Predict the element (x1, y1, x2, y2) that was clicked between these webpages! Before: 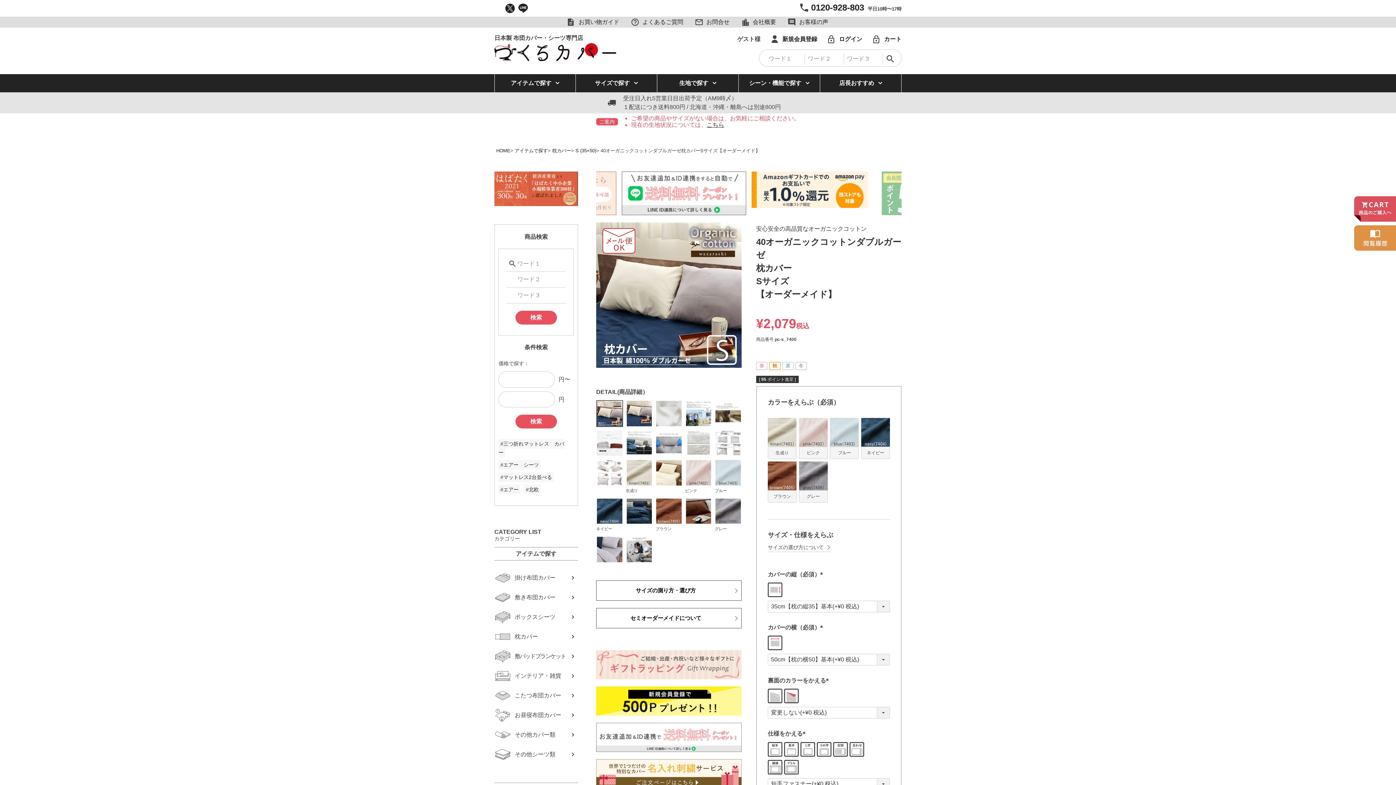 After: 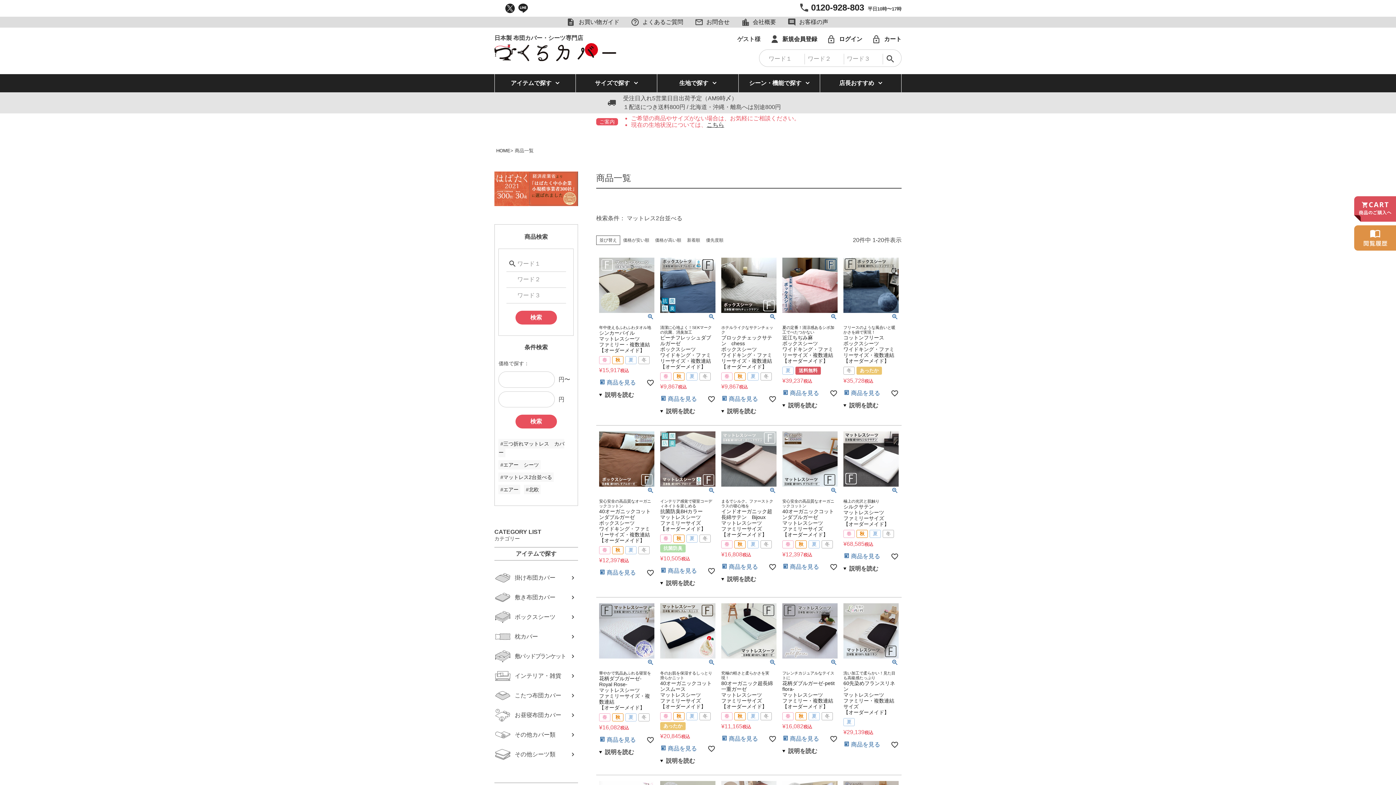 Action: label: #マットレス2台並べる bbox: (498, 472, 553, 482)